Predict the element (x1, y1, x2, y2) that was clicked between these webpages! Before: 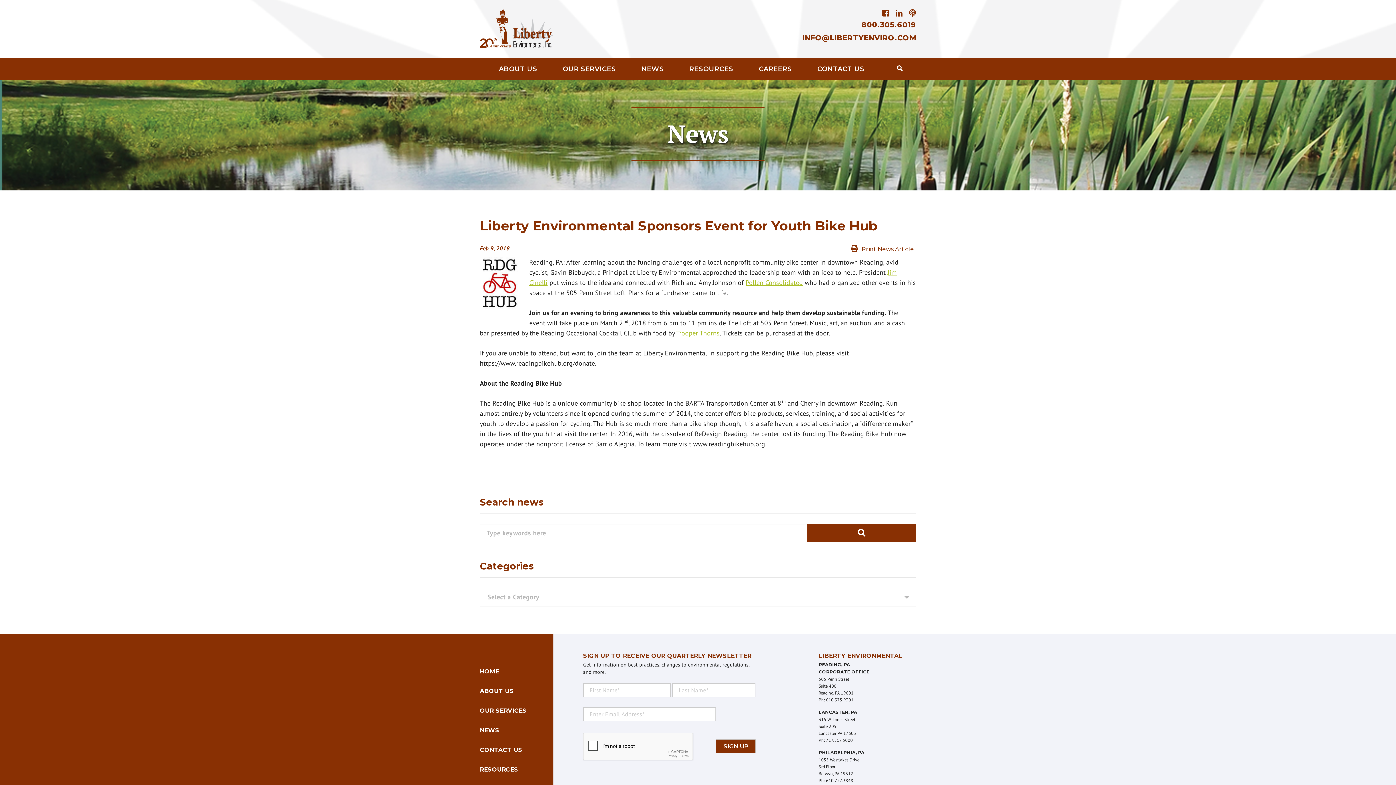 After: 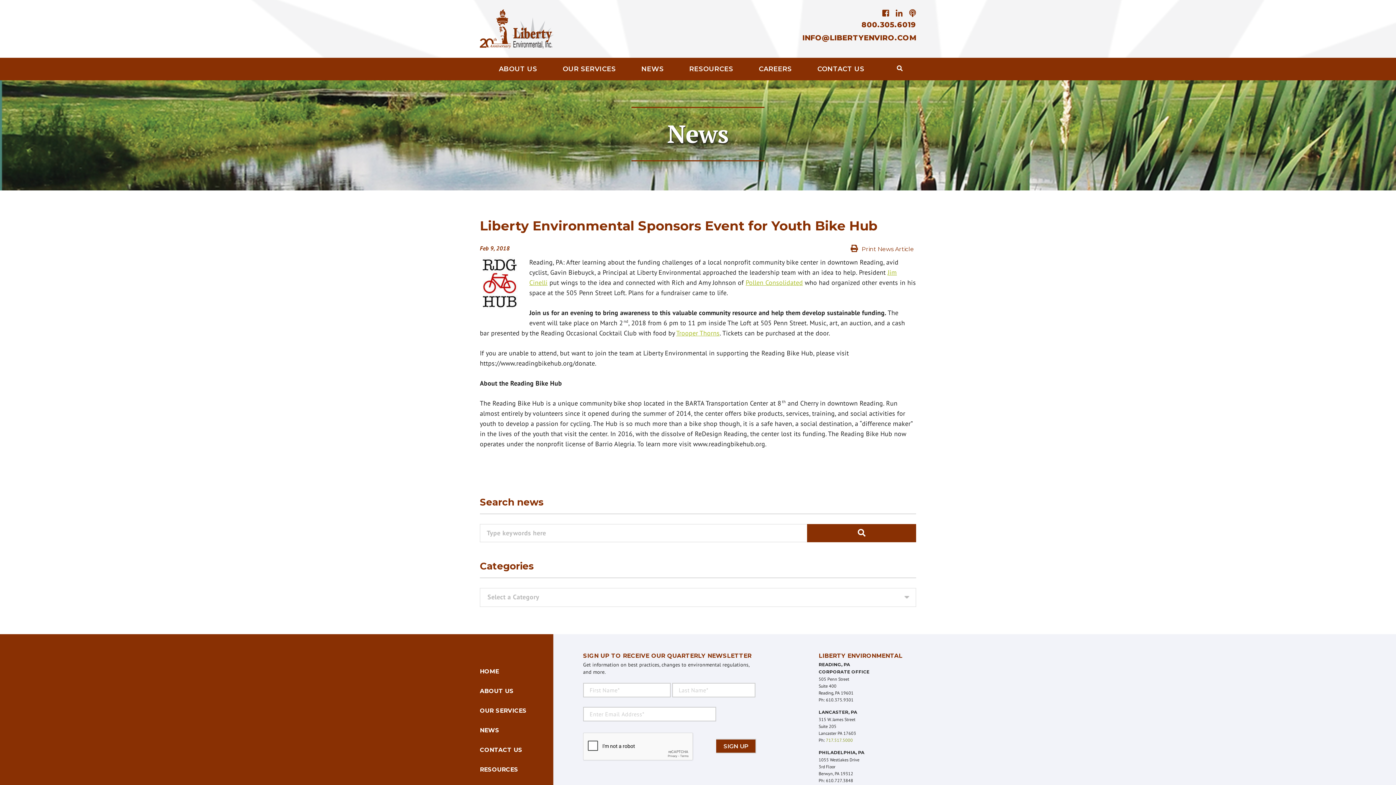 Action: label: 717.517.5000 bbox: (826, 737, 853, 743)